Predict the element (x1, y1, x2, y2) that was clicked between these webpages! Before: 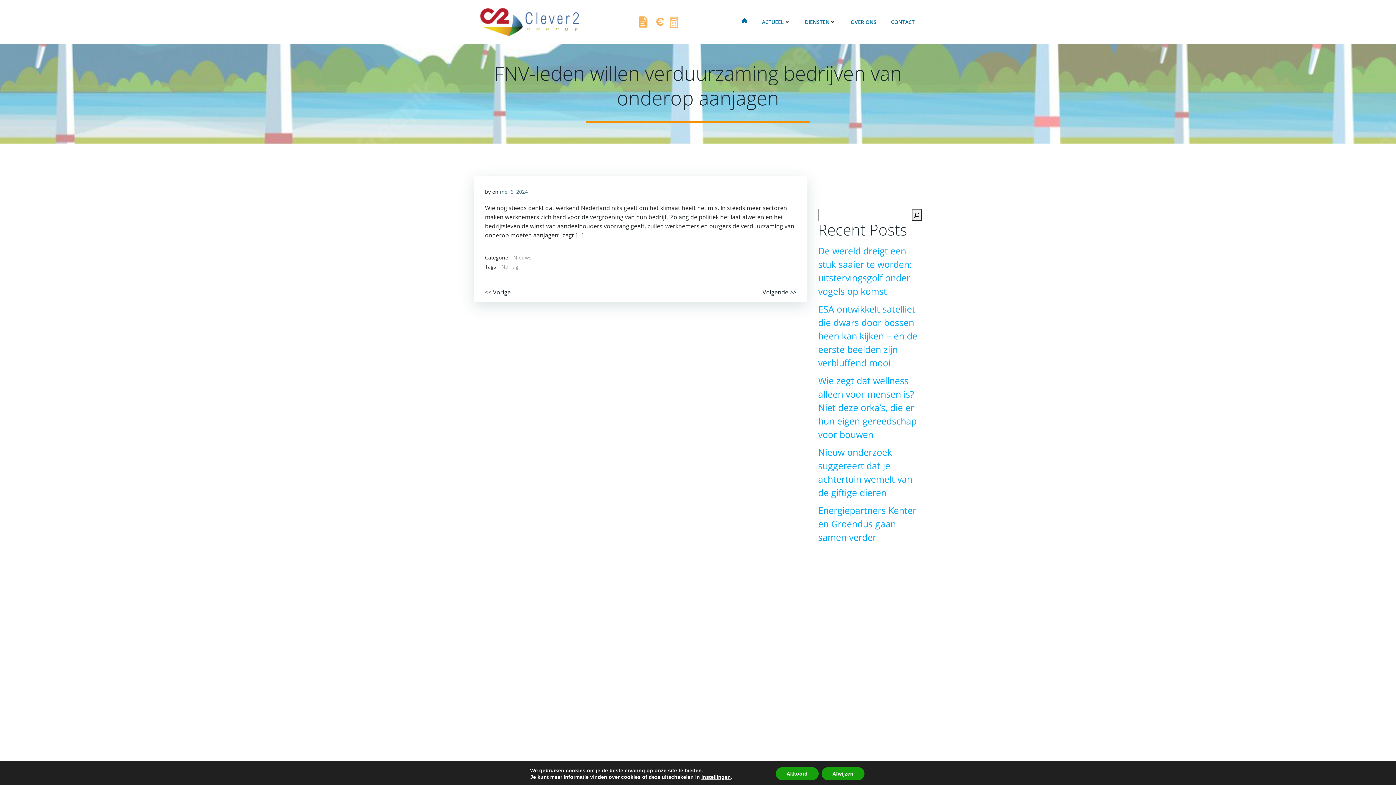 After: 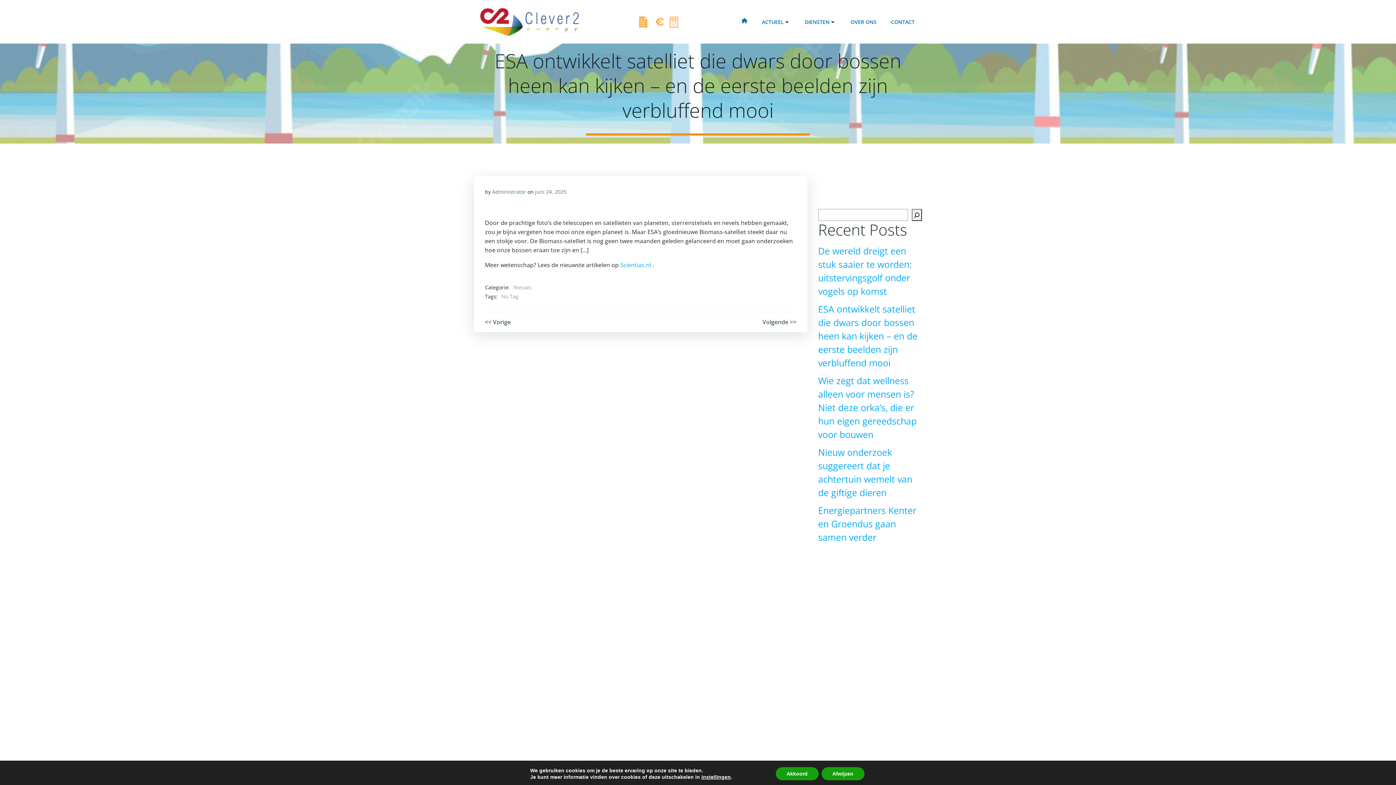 Action: label: ESA ontwikkelt satelliet die dwars door bossen heen kan kijken – en de eerste beelden zijn verbluffend mooi bbox: (818, 303, 917, 369)